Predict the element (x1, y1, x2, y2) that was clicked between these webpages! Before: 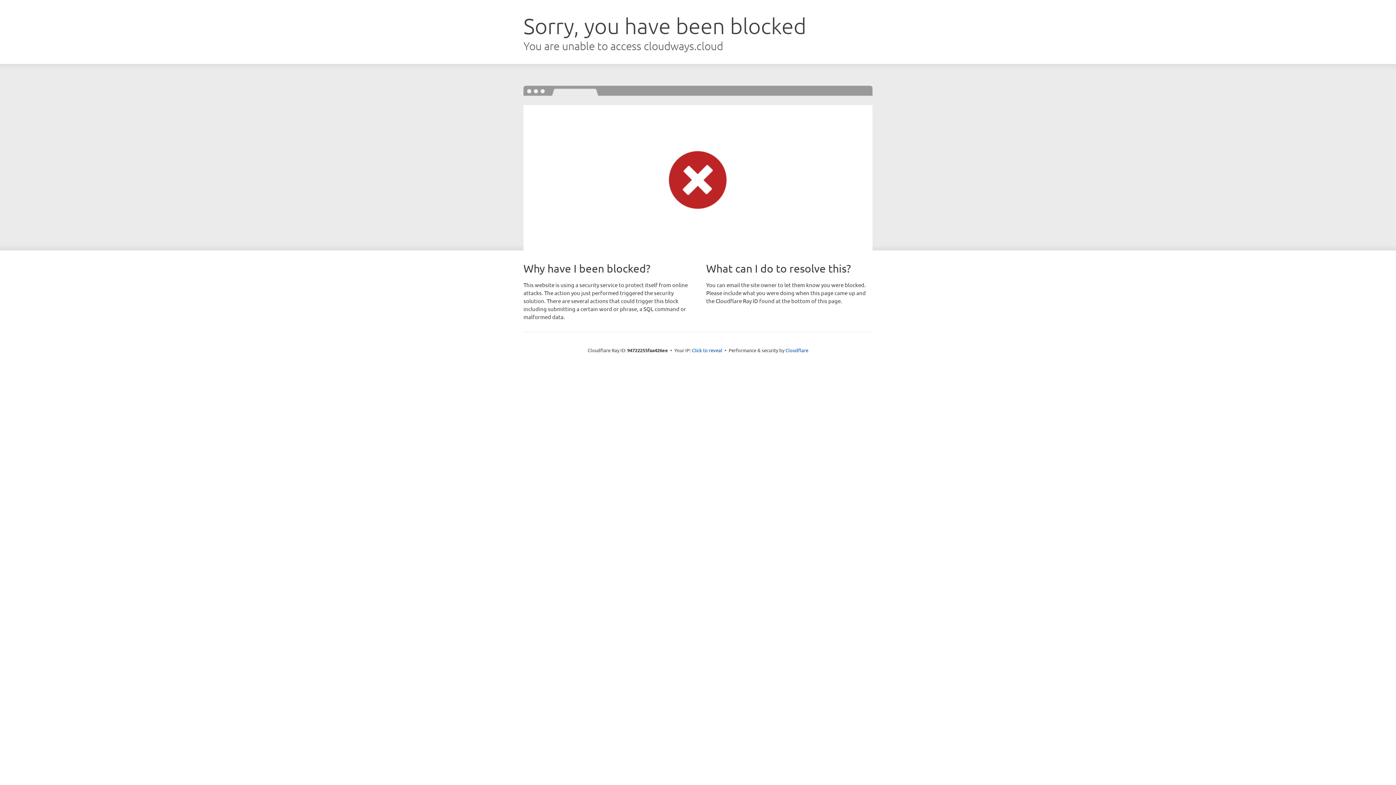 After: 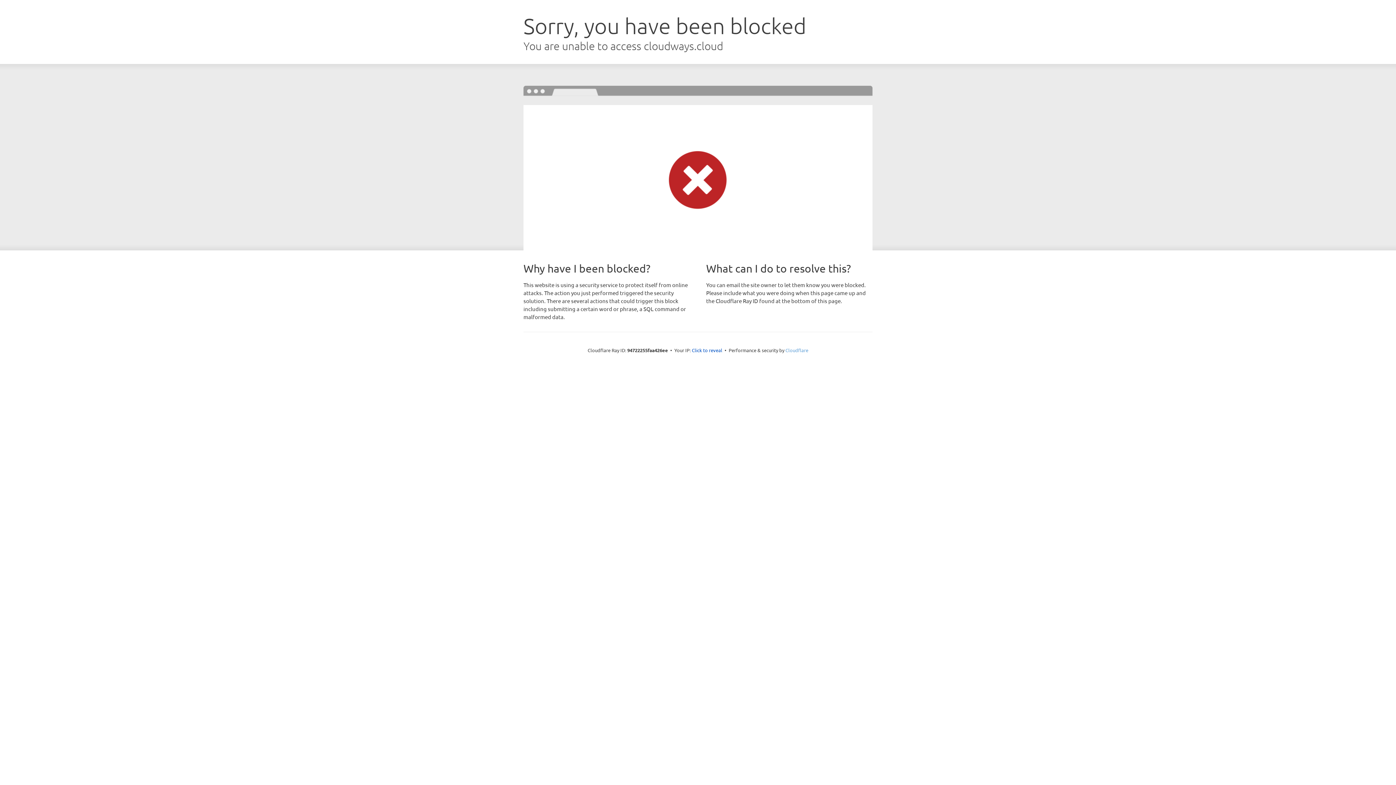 Action: label: Cloudflare bbox: (785, 347, 808, 353)